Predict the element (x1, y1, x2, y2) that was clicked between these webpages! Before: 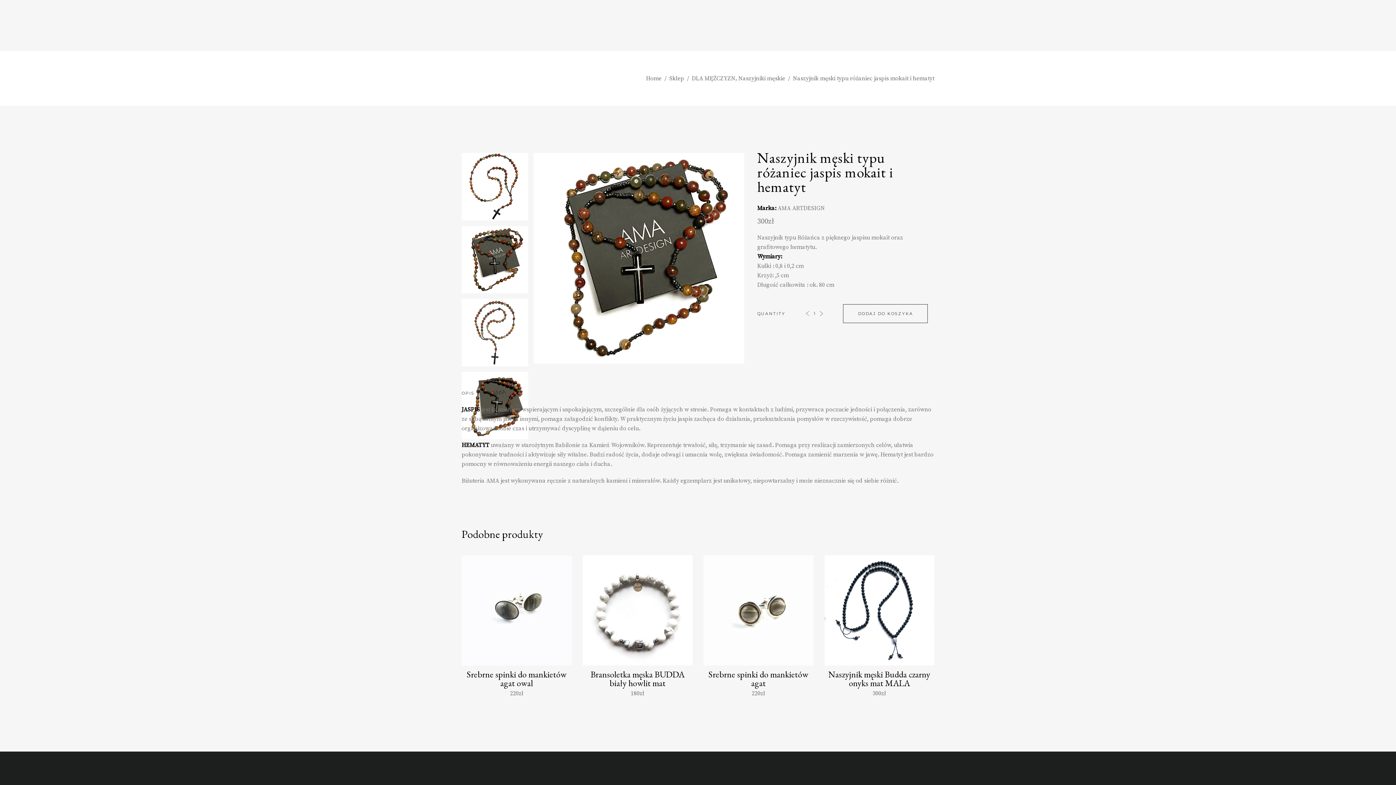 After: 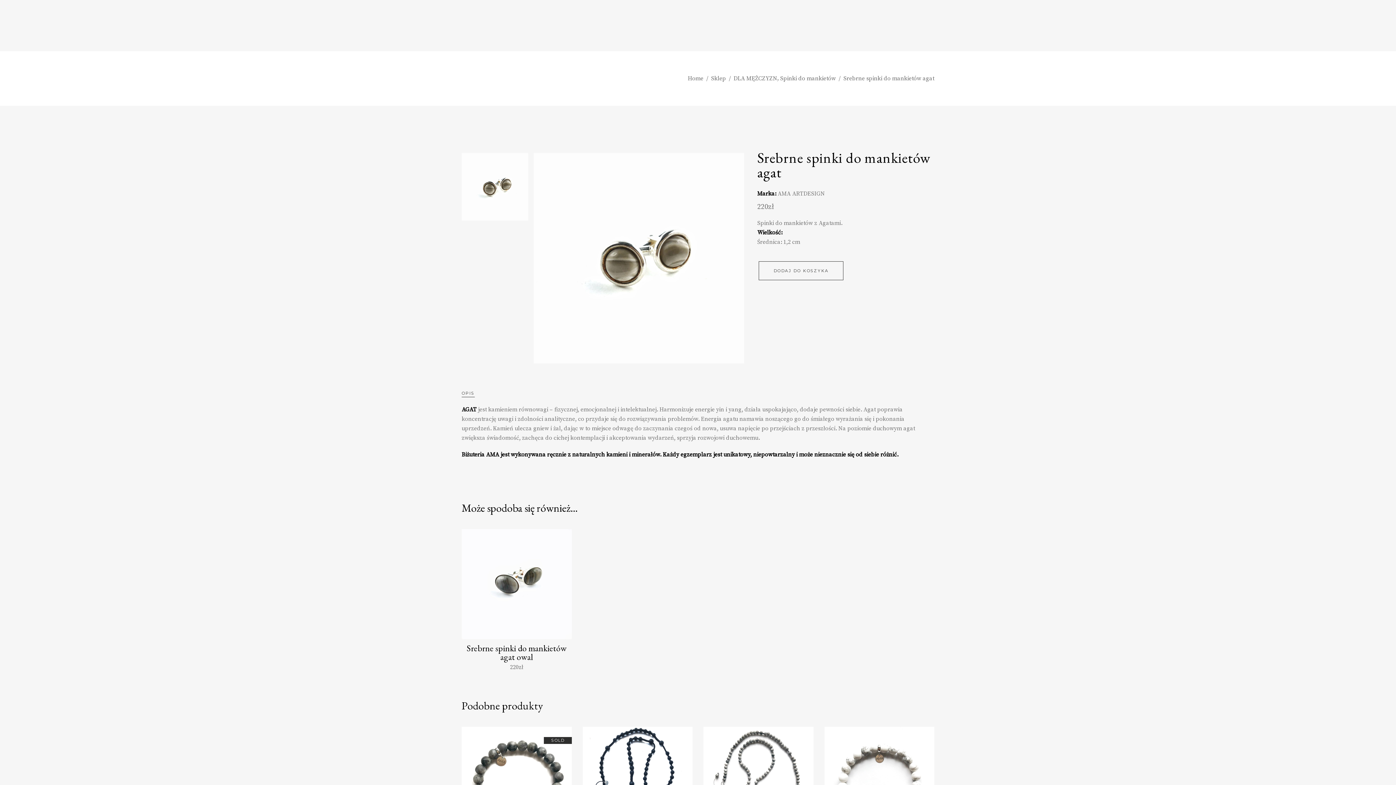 Action: label: Srebrne spinki do mankietów agat bbox: (708, 668, 808, 688)